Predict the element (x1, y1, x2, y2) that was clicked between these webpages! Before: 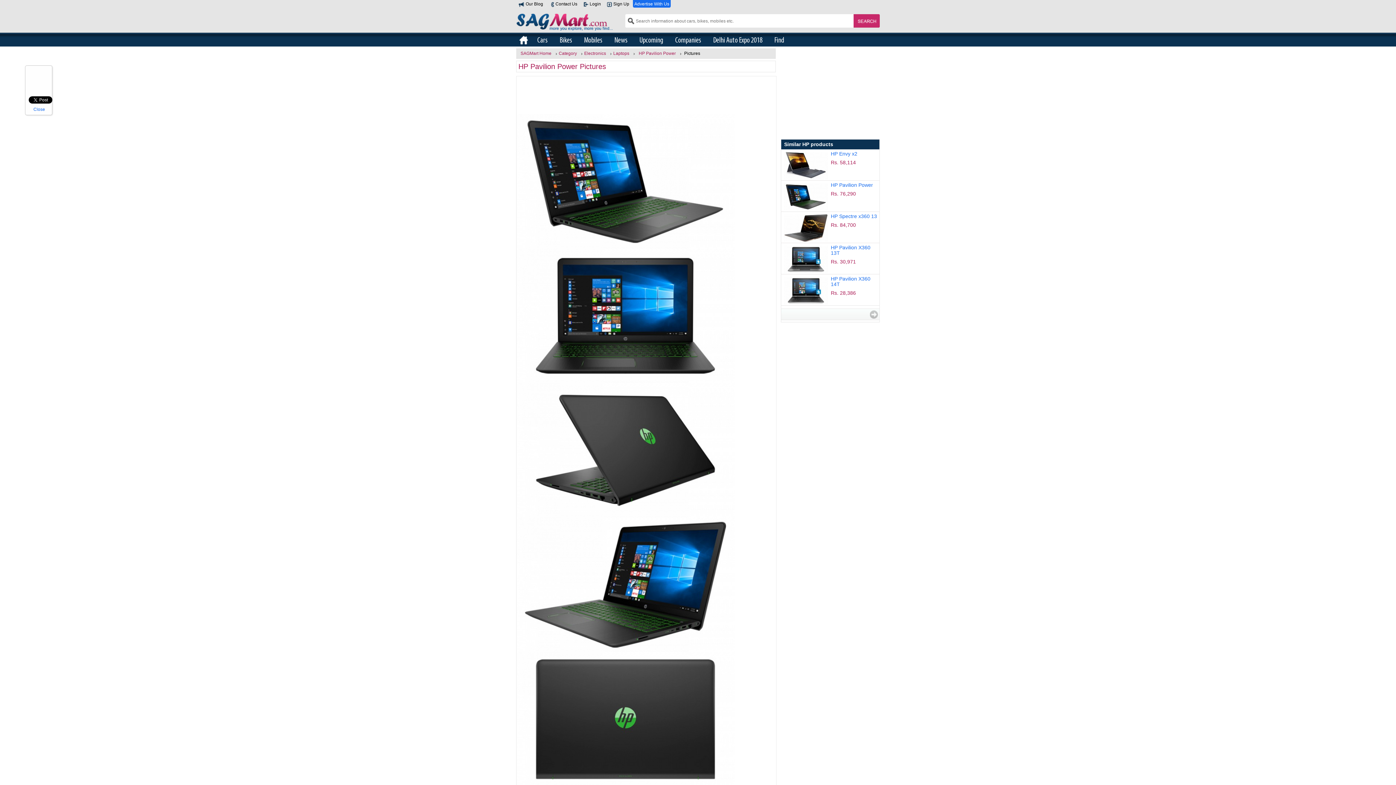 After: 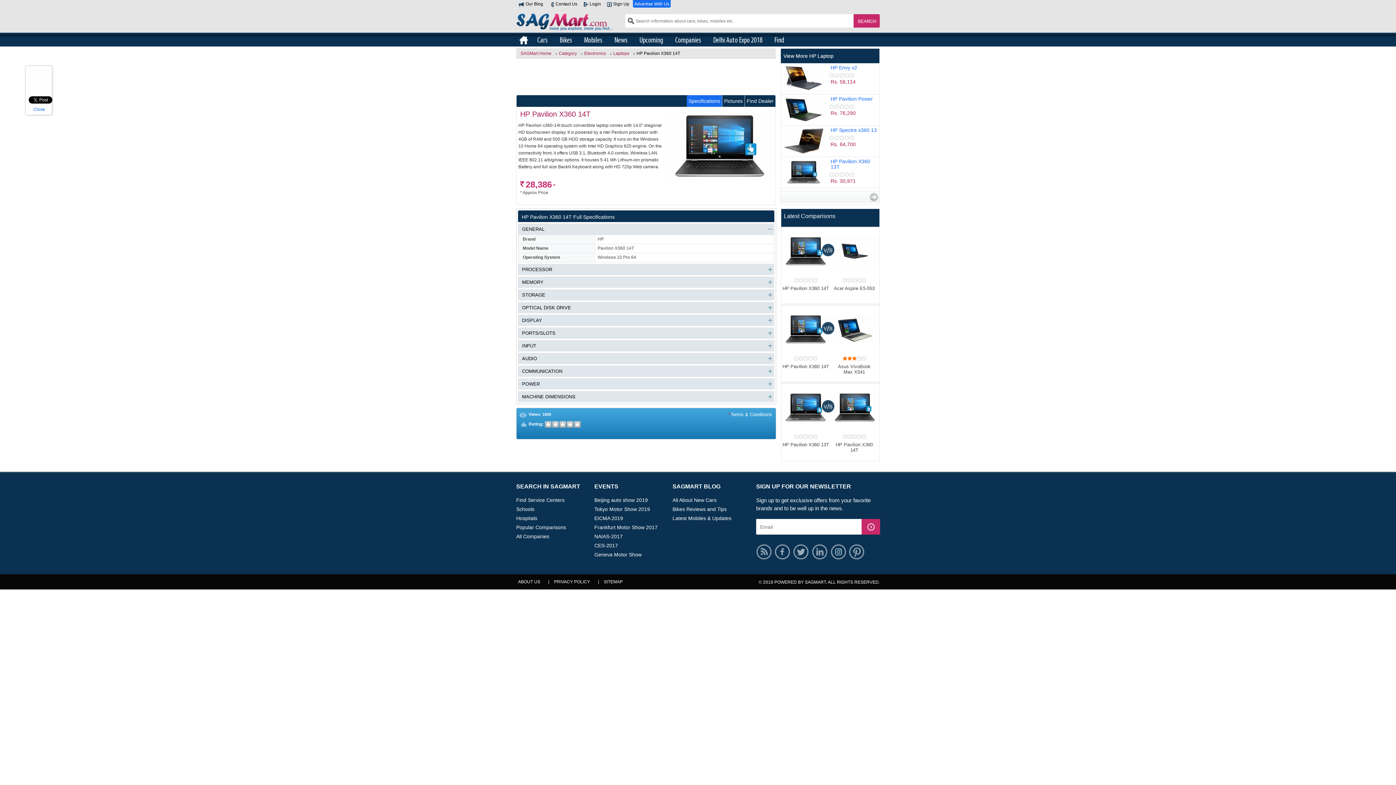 Action: bbox: (831, 276, 870, 287) label: HP Pavilion X360 14T